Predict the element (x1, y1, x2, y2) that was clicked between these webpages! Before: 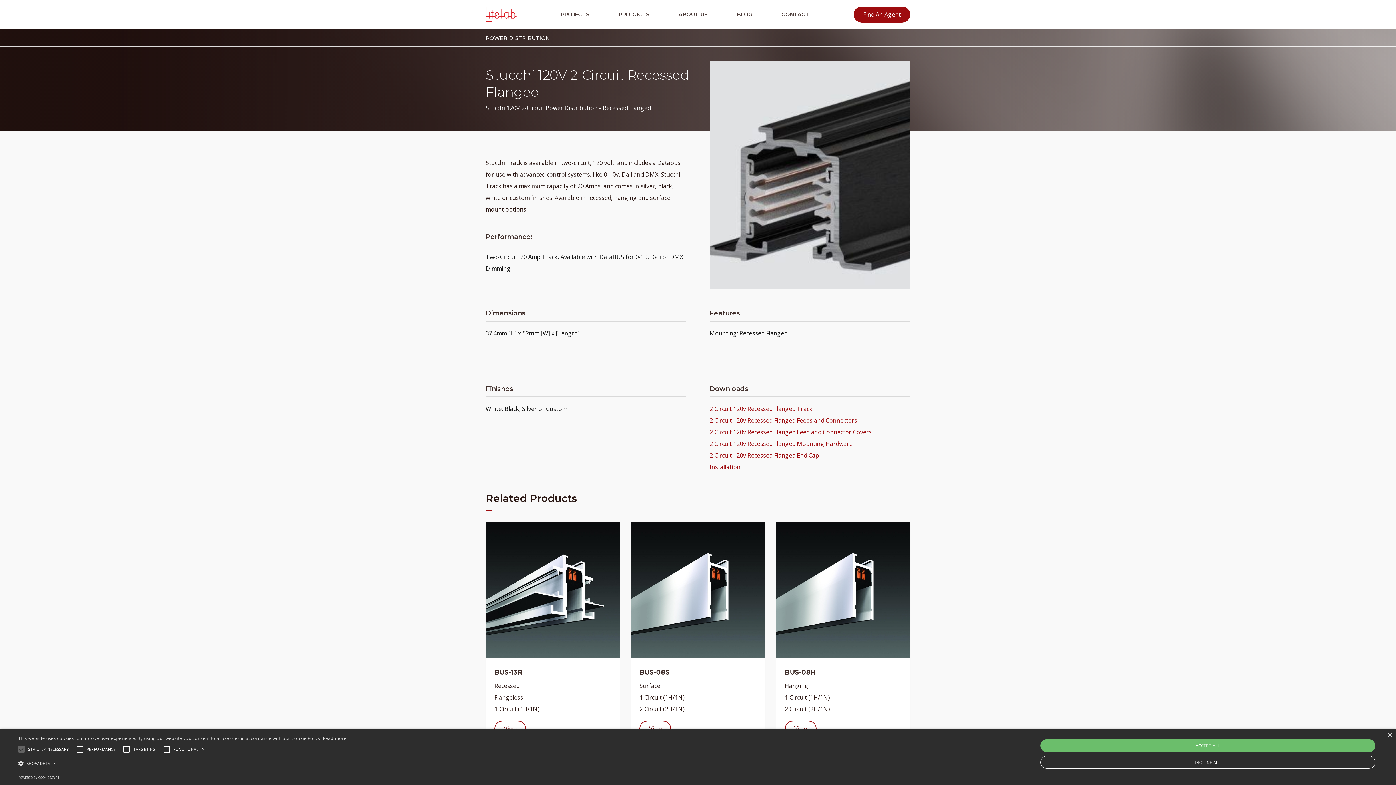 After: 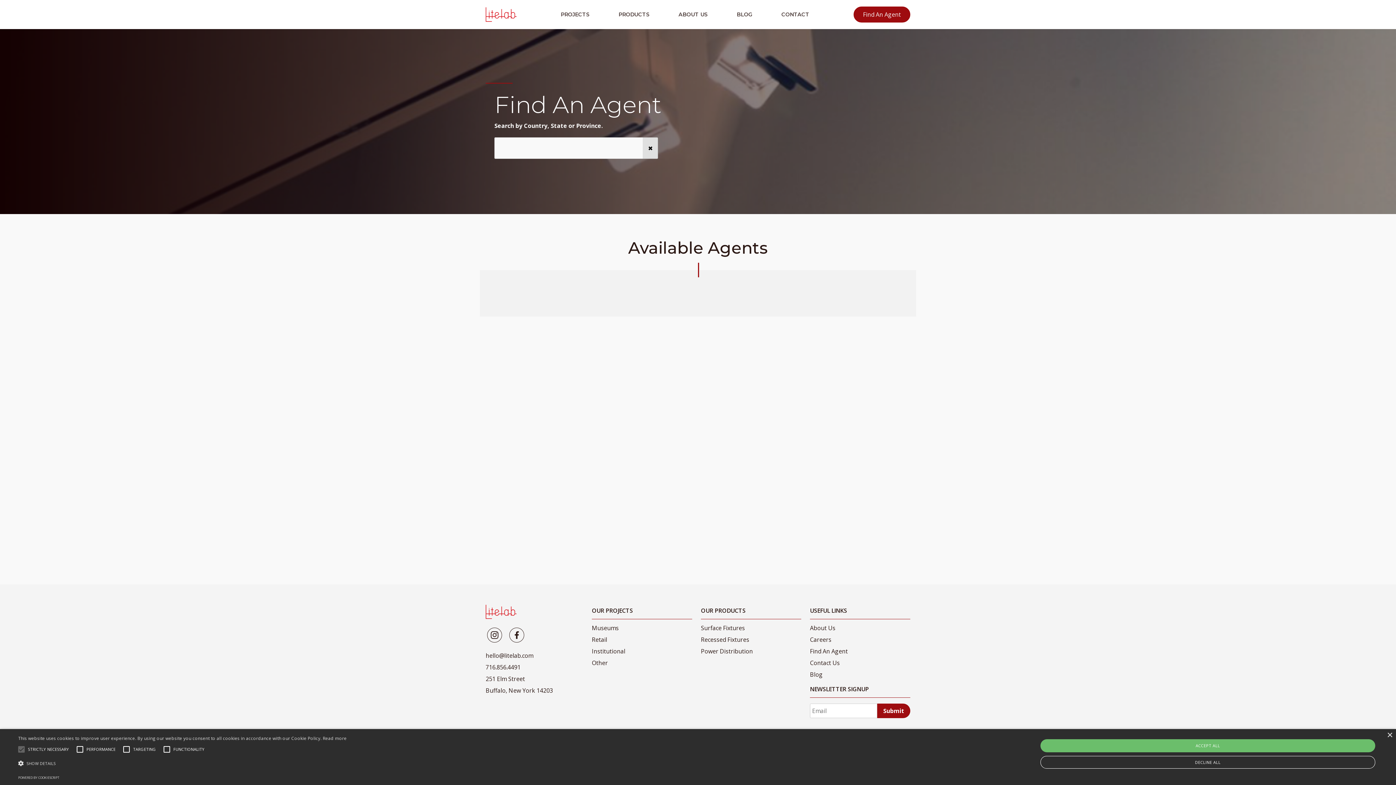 Action: bbox: (853, 6, 910, 22) label: Find An Agent